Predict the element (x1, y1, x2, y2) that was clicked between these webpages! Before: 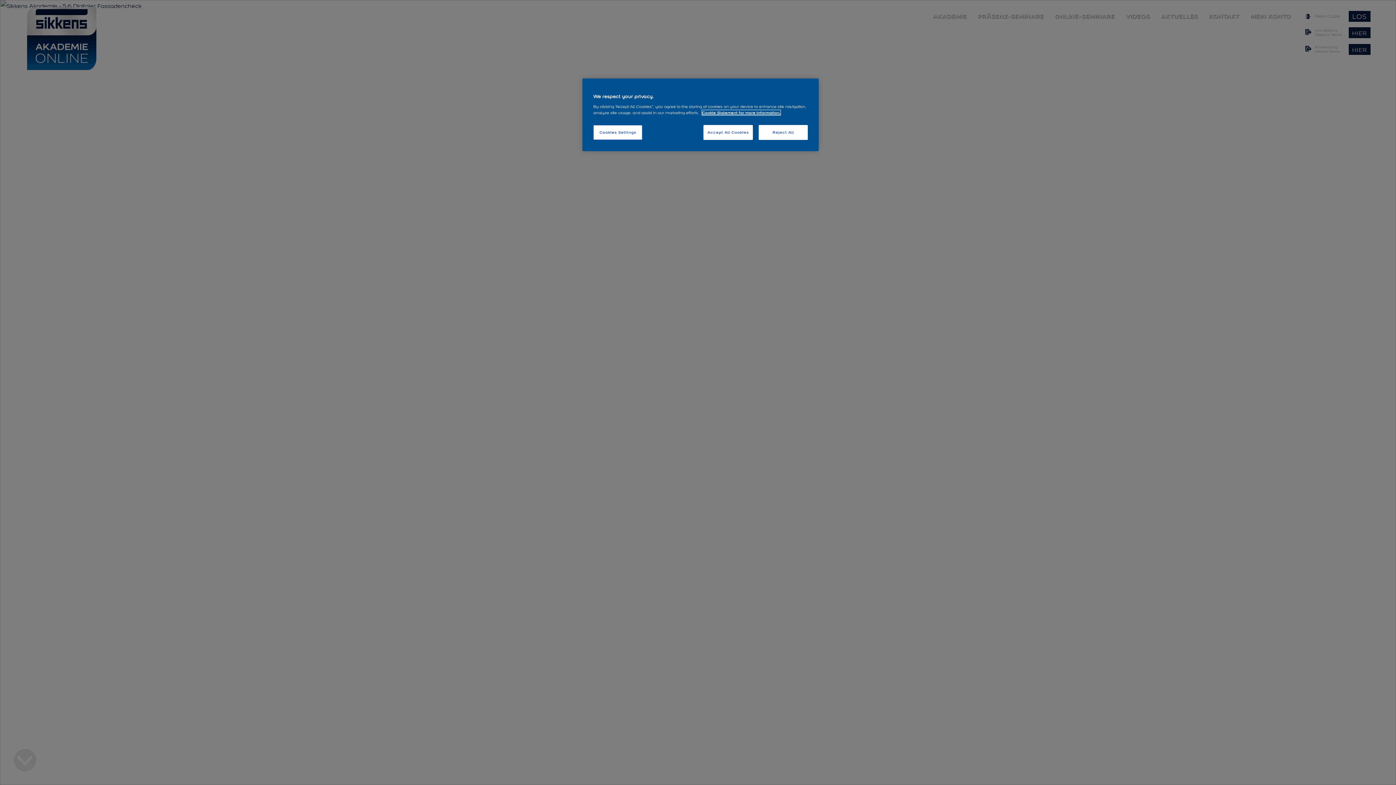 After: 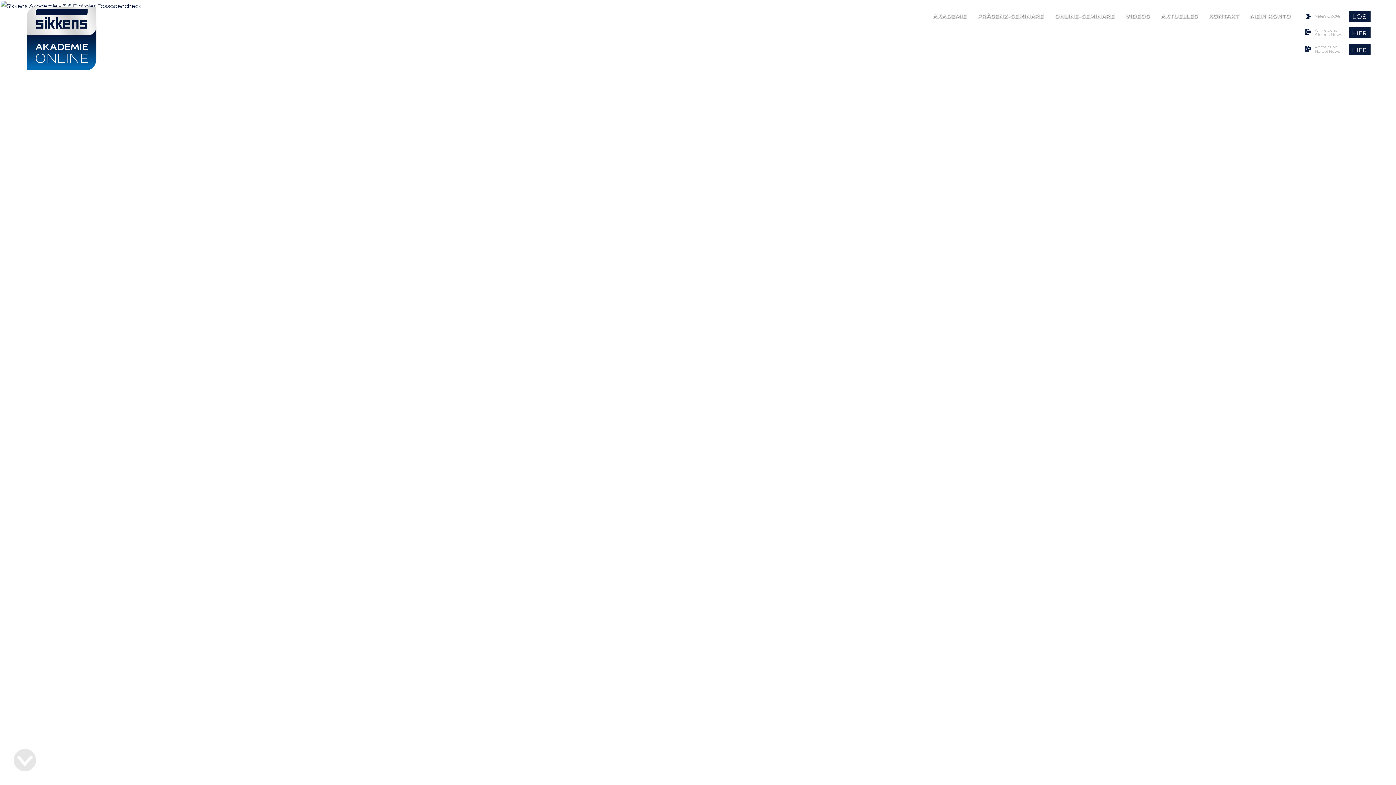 Action: label: Accept All Cookies bbox: (703, 125, 753, 140)